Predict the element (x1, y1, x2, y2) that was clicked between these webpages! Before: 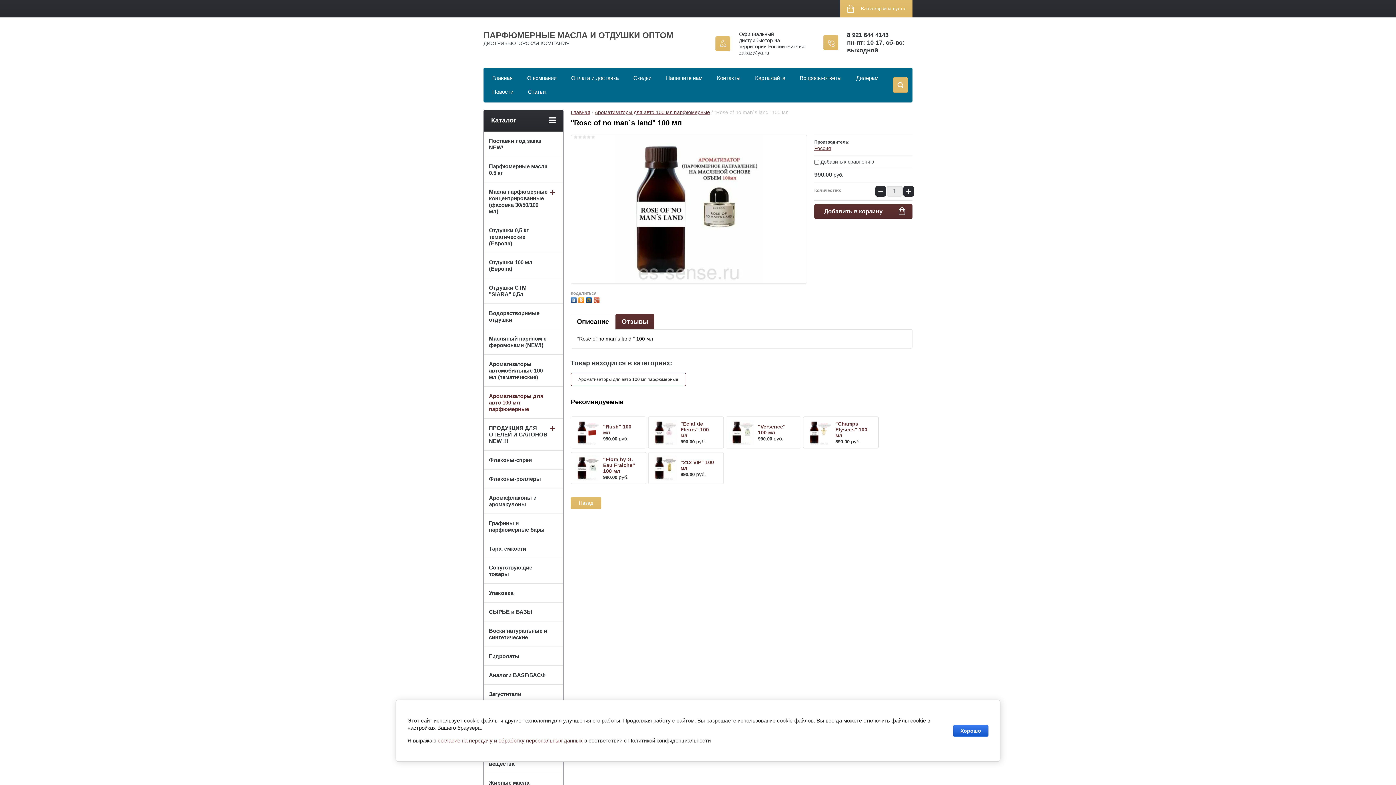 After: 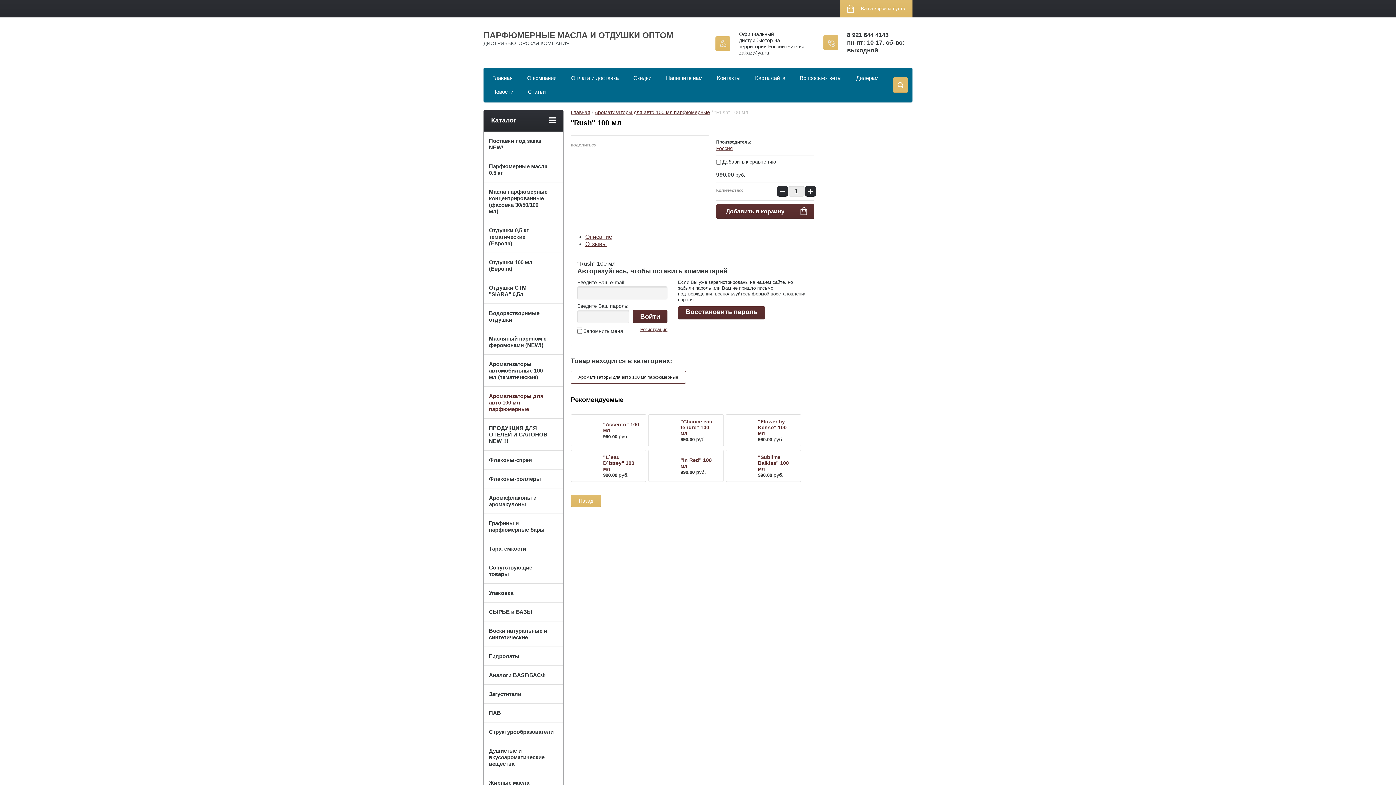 Action: bbox: (603, 423, 631, 435) label: "Rush" 100 мл